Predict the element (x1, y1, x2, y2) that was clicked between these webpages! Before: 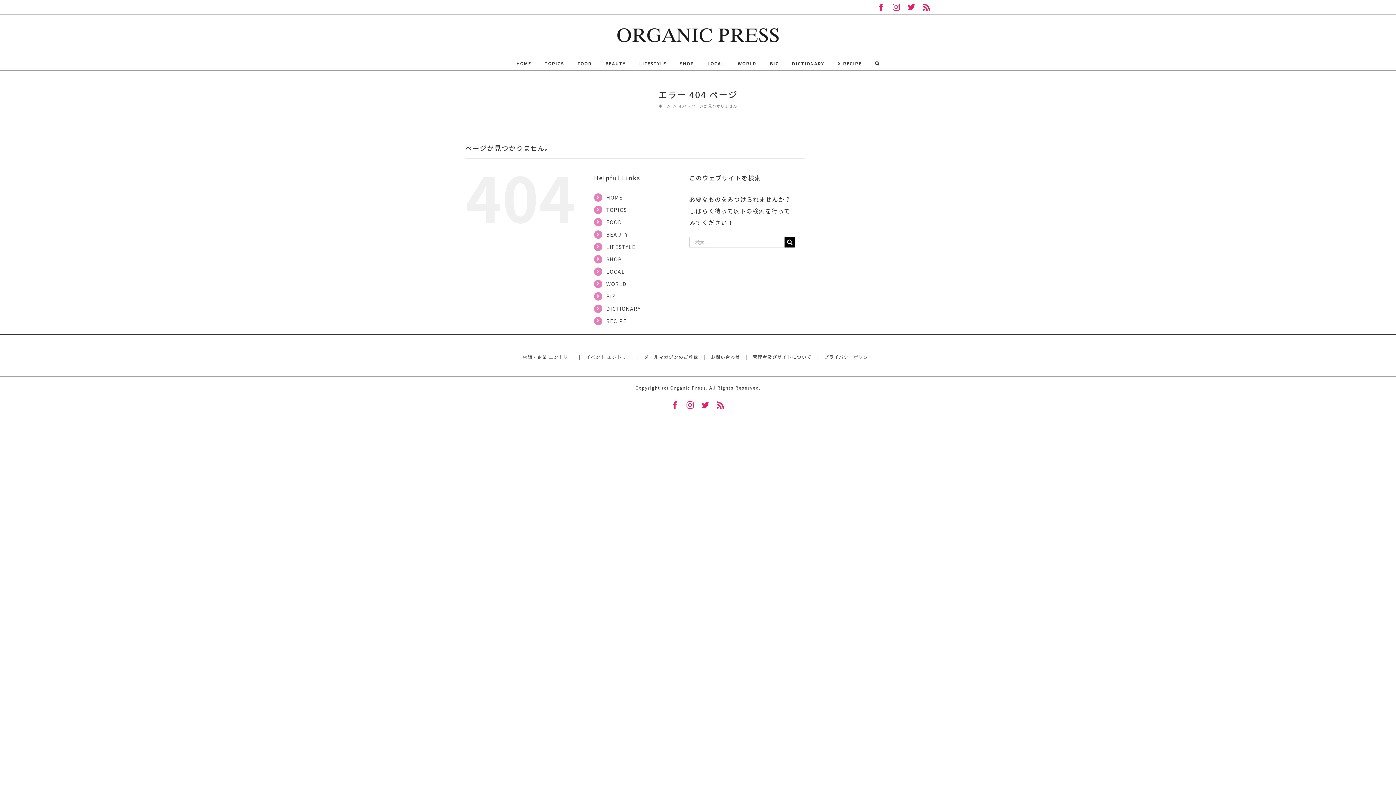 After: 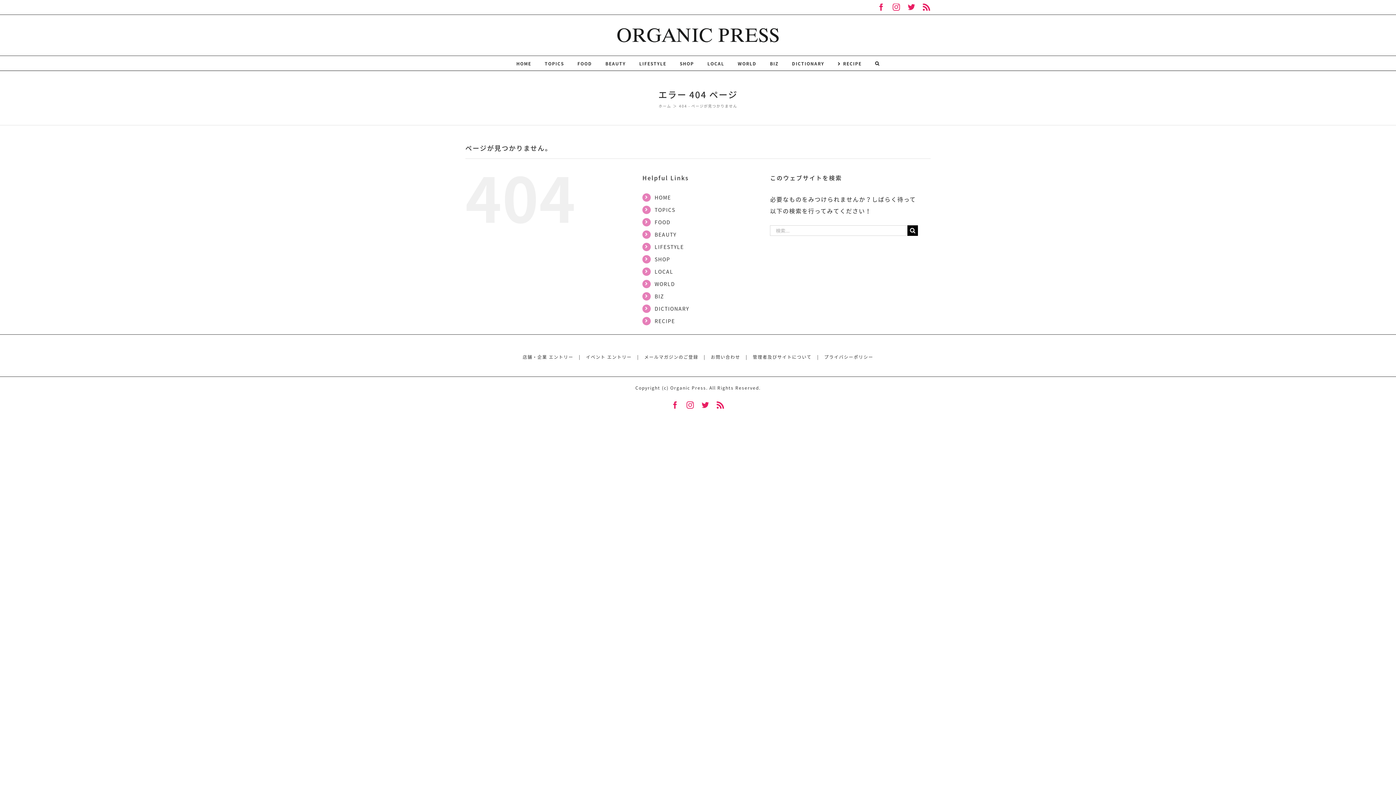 Action: bbox: (707, 55, 724, 70) label: LOCAL